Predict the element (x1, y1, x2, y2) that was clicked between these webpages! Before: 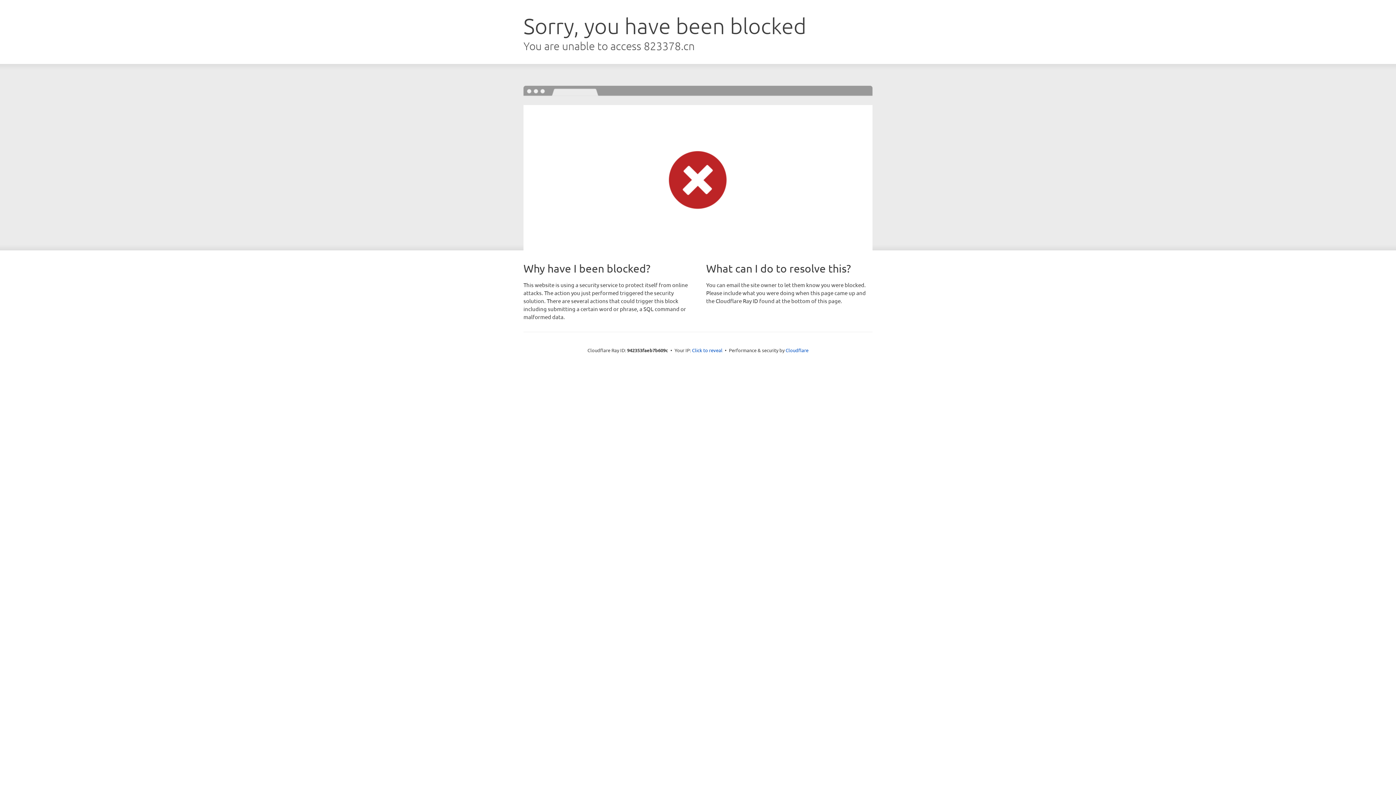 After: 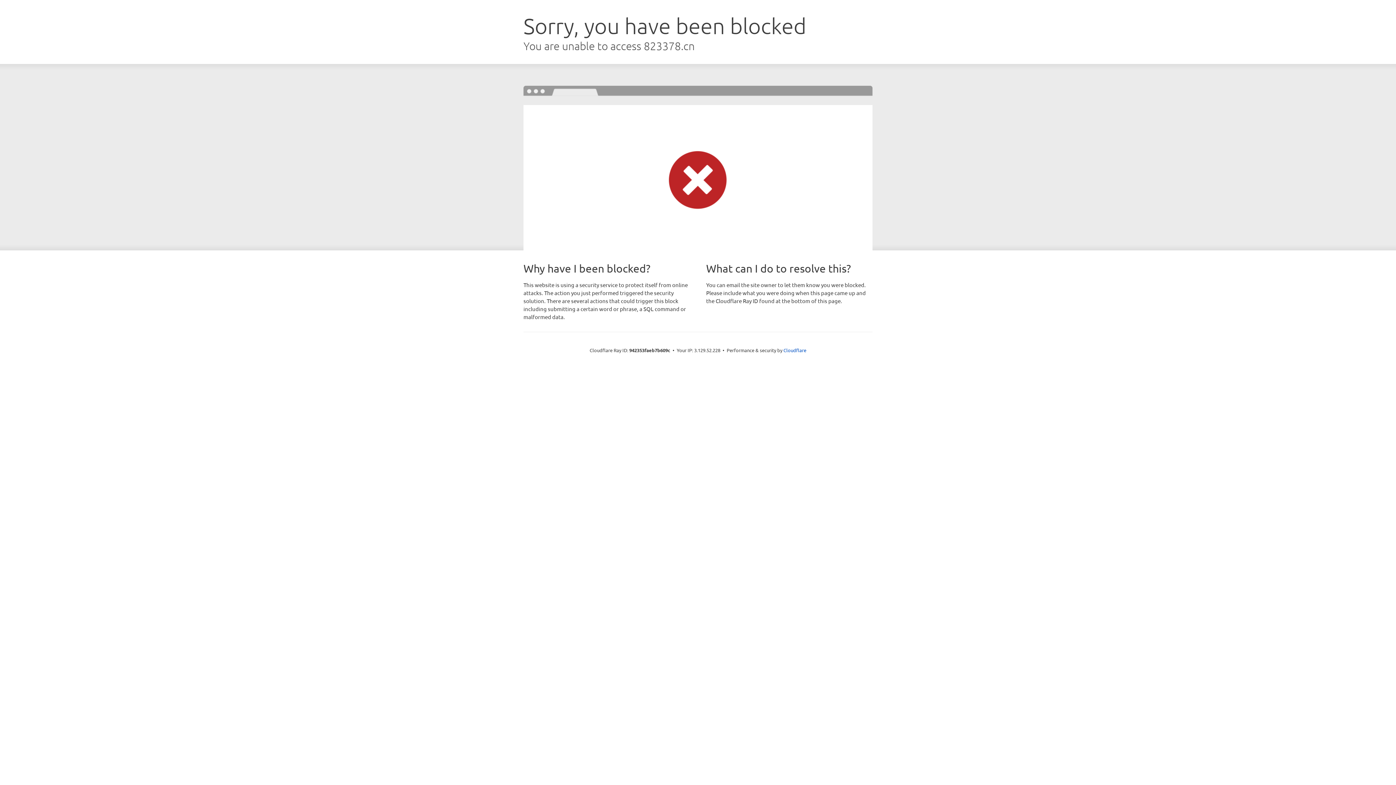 Action: label: Click to reveal bbox: (692, 346, 722, 353)